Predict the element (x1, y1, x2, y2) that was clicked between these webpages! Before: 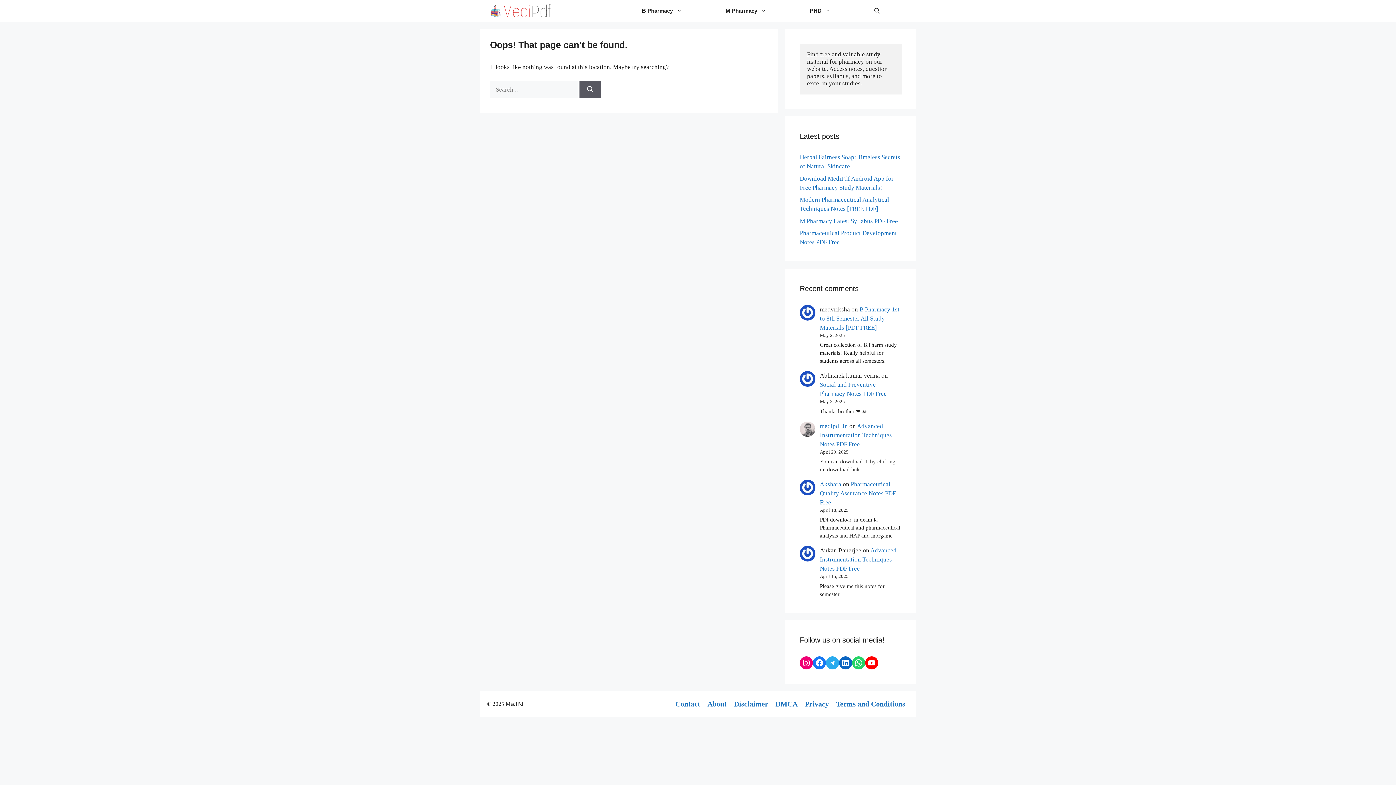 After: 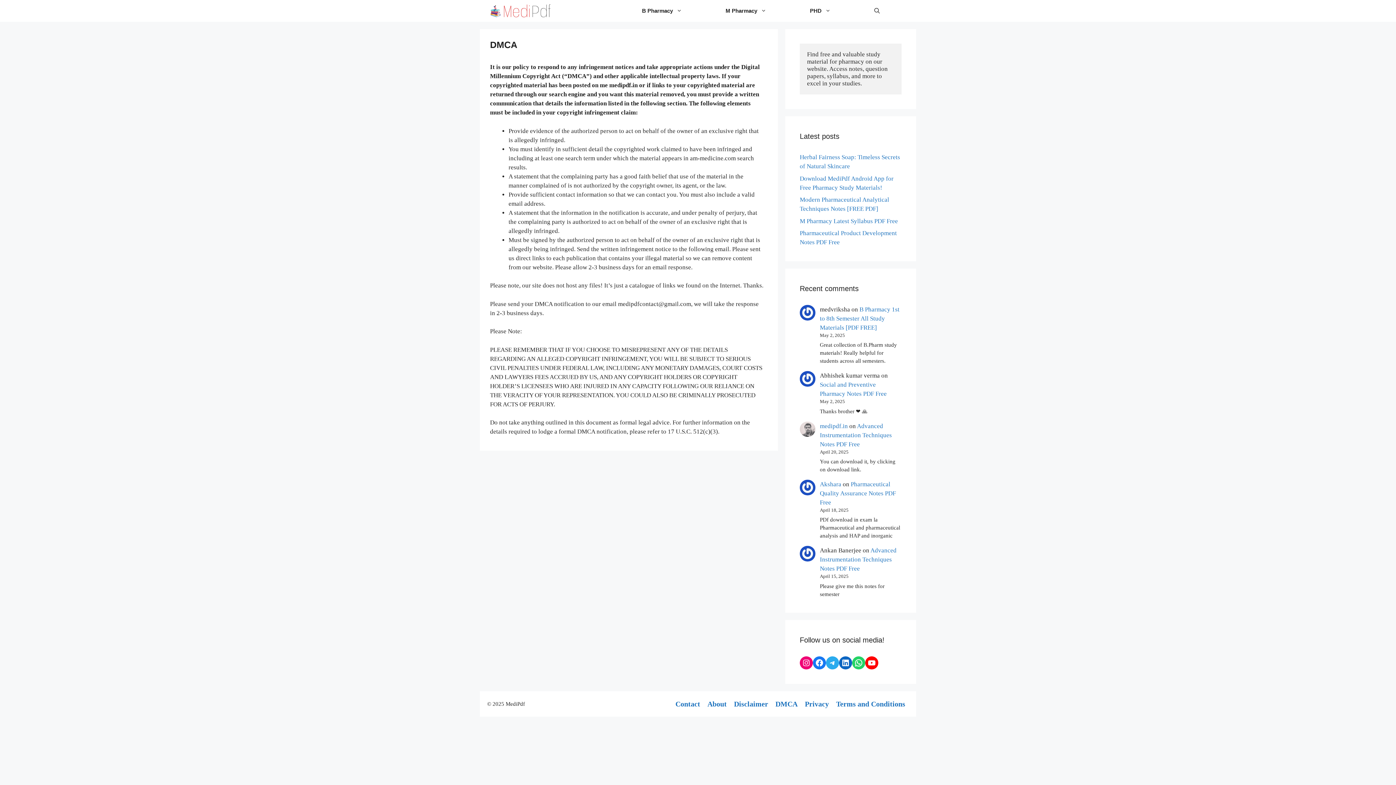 Action: label: DMCA bbox: (775, 700, 797, 708)